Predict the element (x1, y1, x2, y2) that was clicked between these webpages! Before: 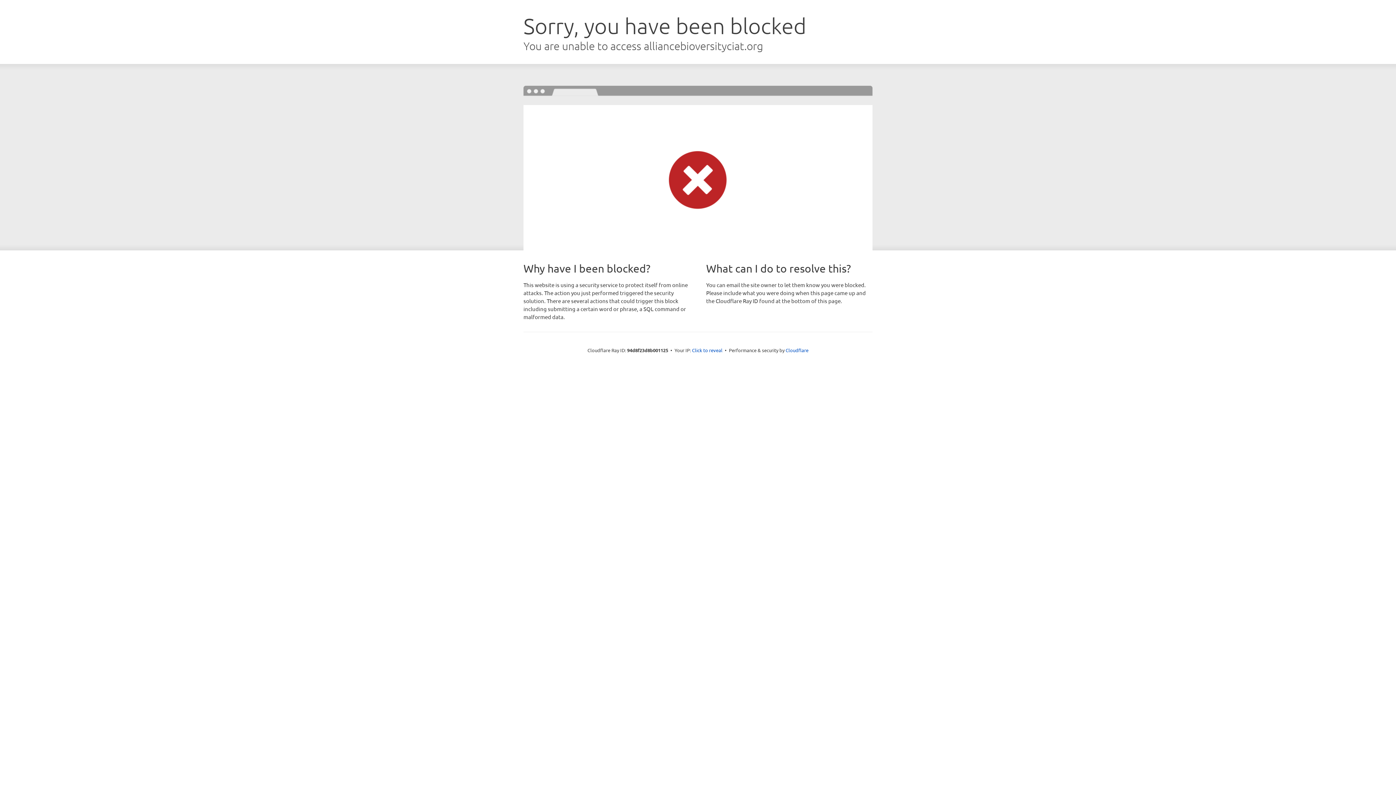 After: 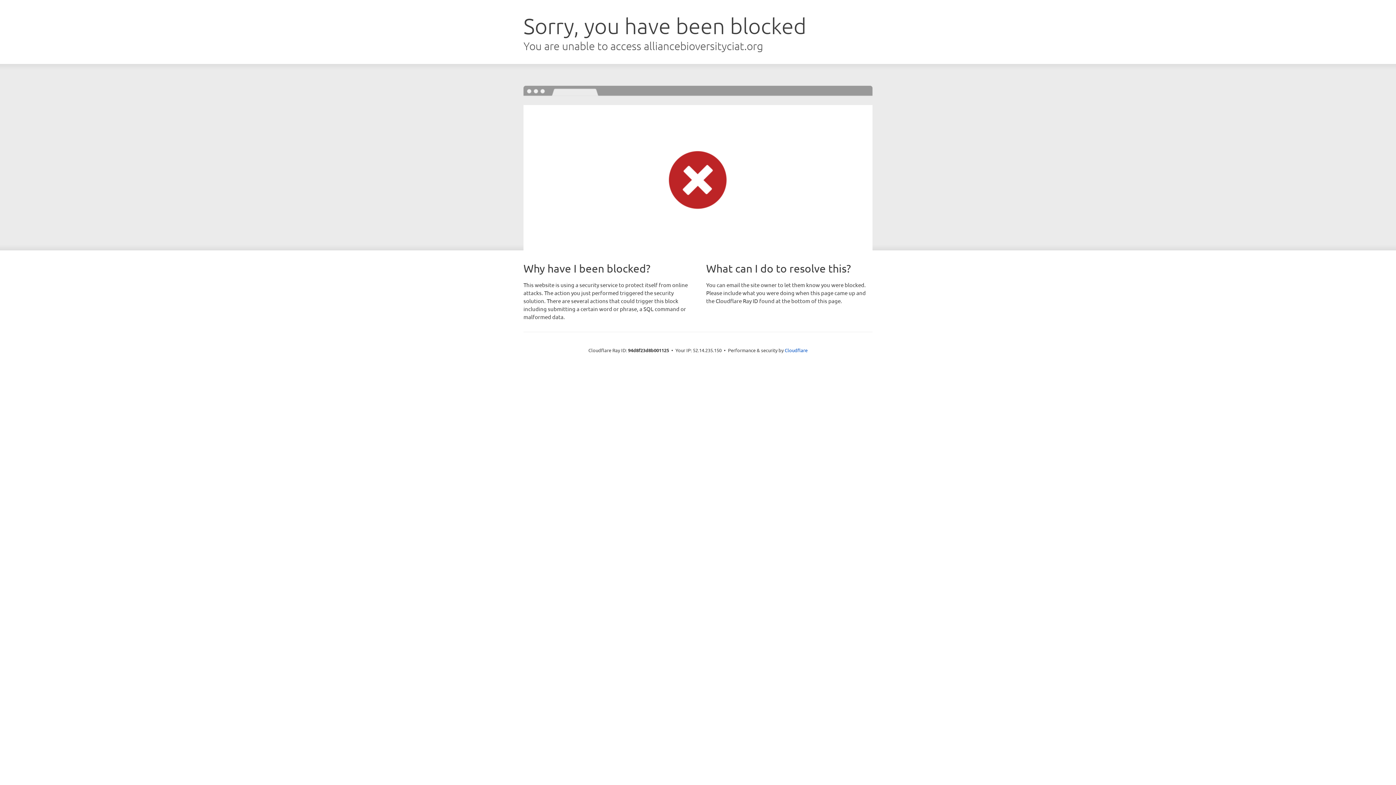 Action: bbox: (692, 346, 722, 353) label: Click to reveal